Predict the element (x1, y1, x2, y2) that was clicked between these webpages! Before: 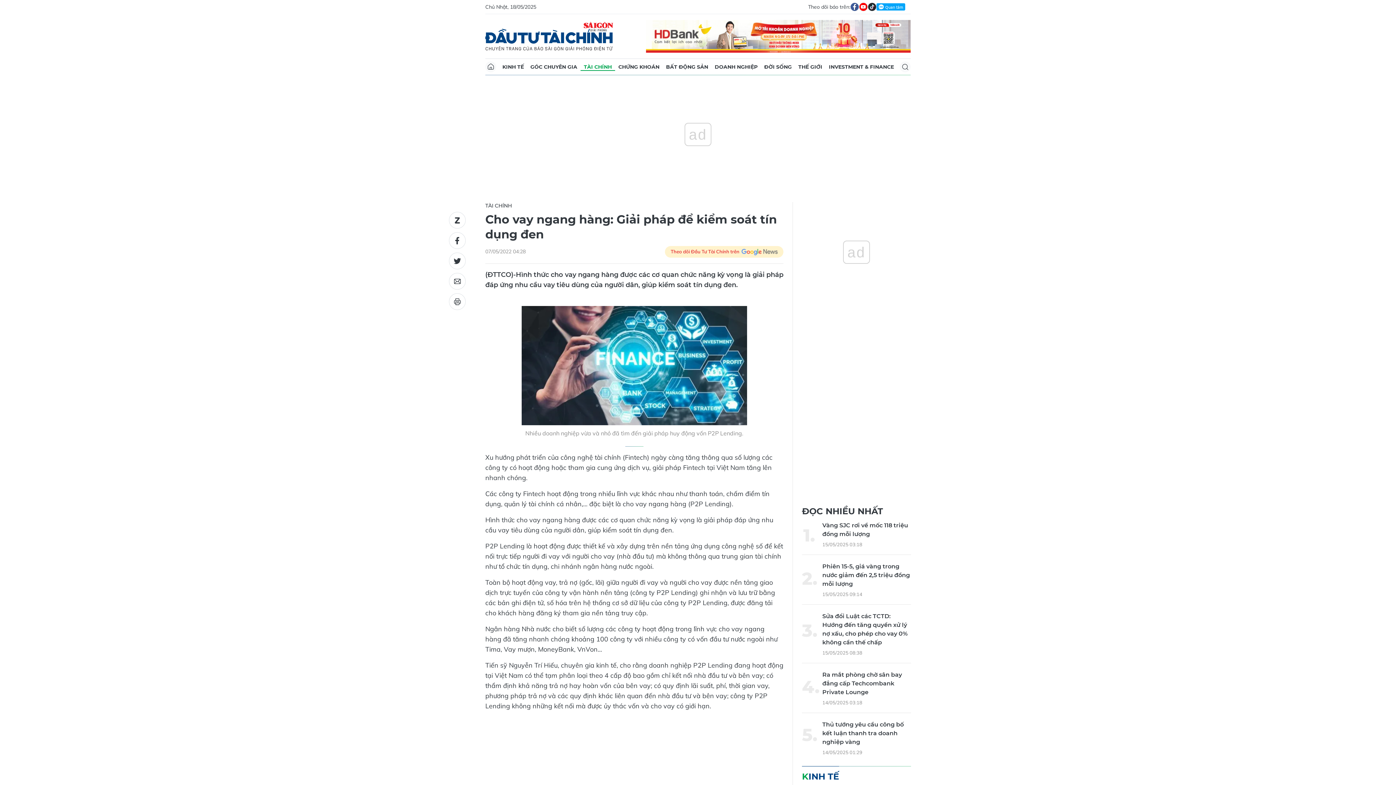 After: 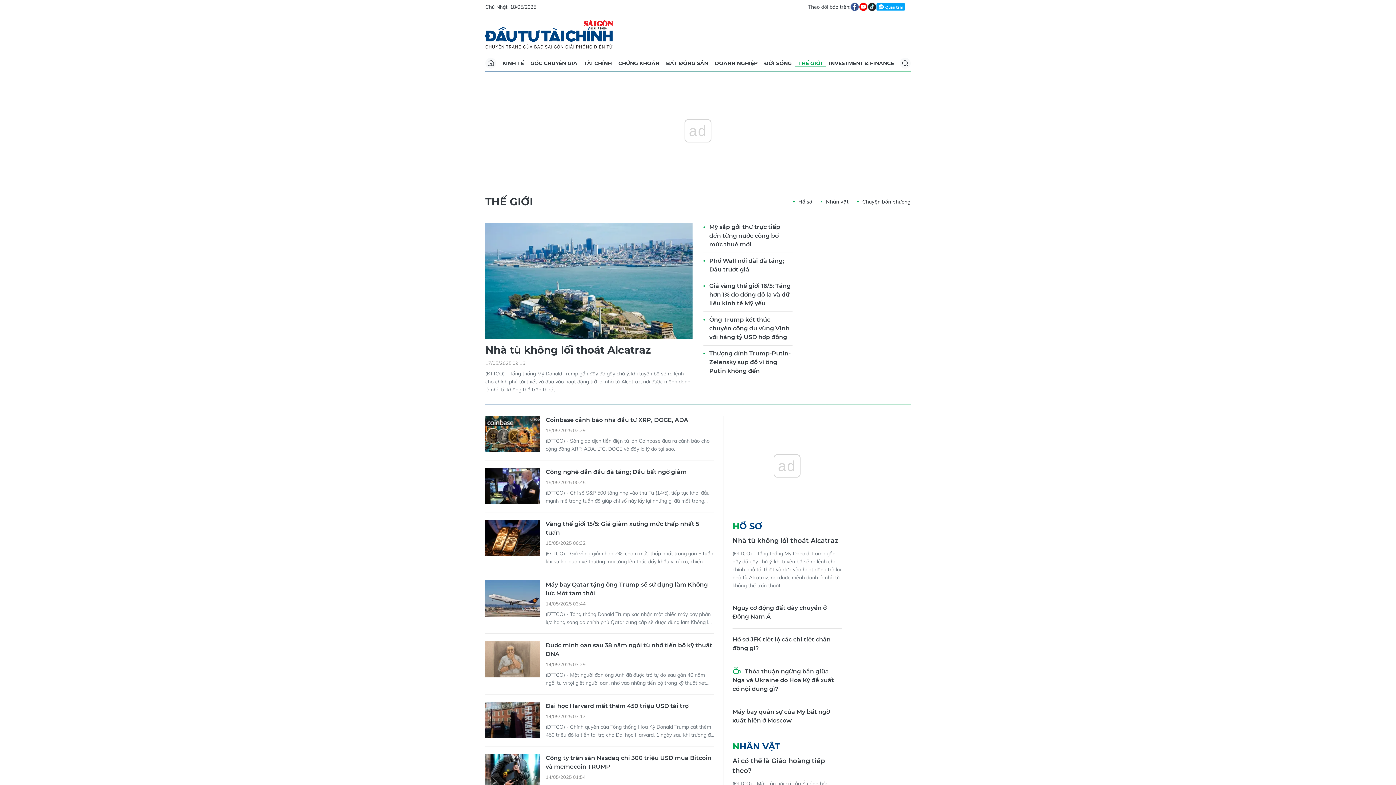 Action: bbox: (795, 59, 825, 74) label: THẾ GIỚI